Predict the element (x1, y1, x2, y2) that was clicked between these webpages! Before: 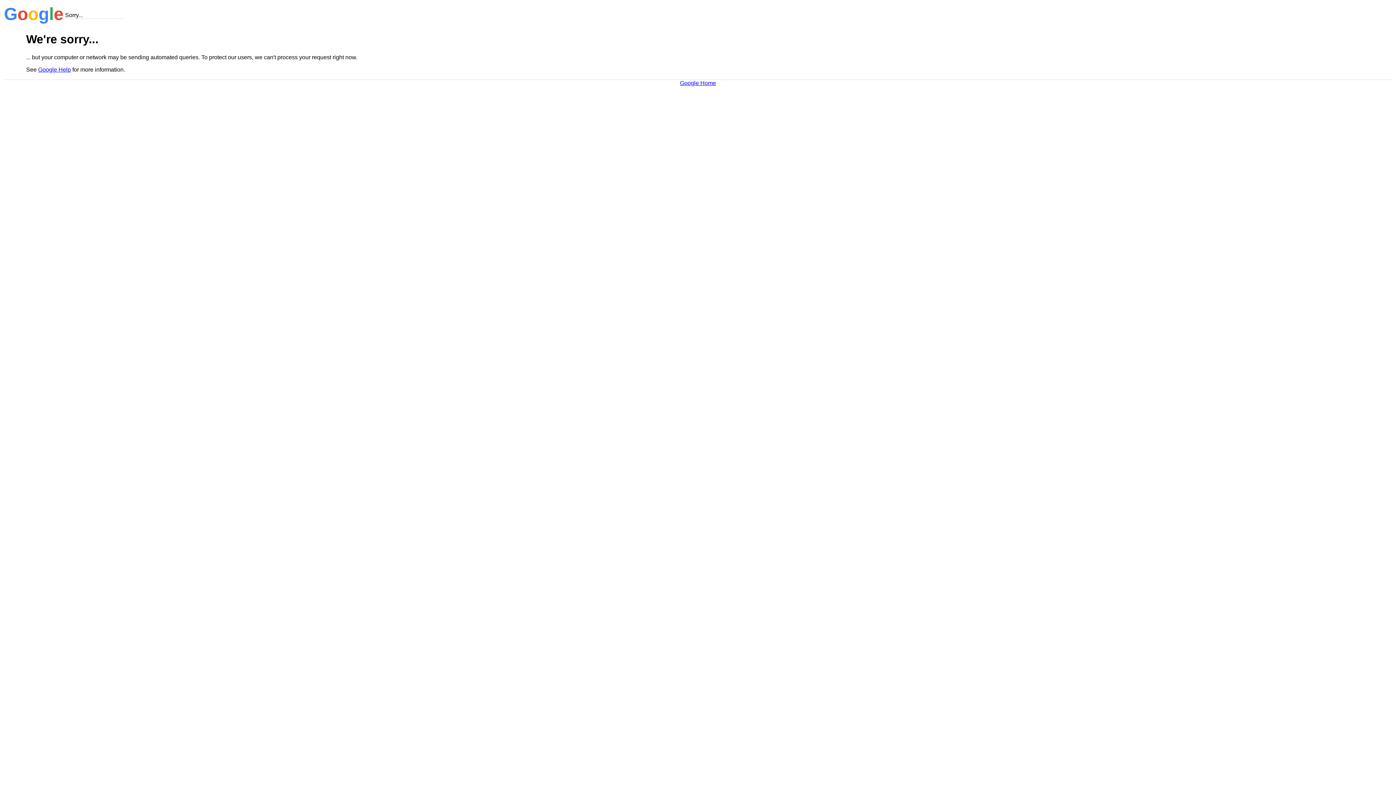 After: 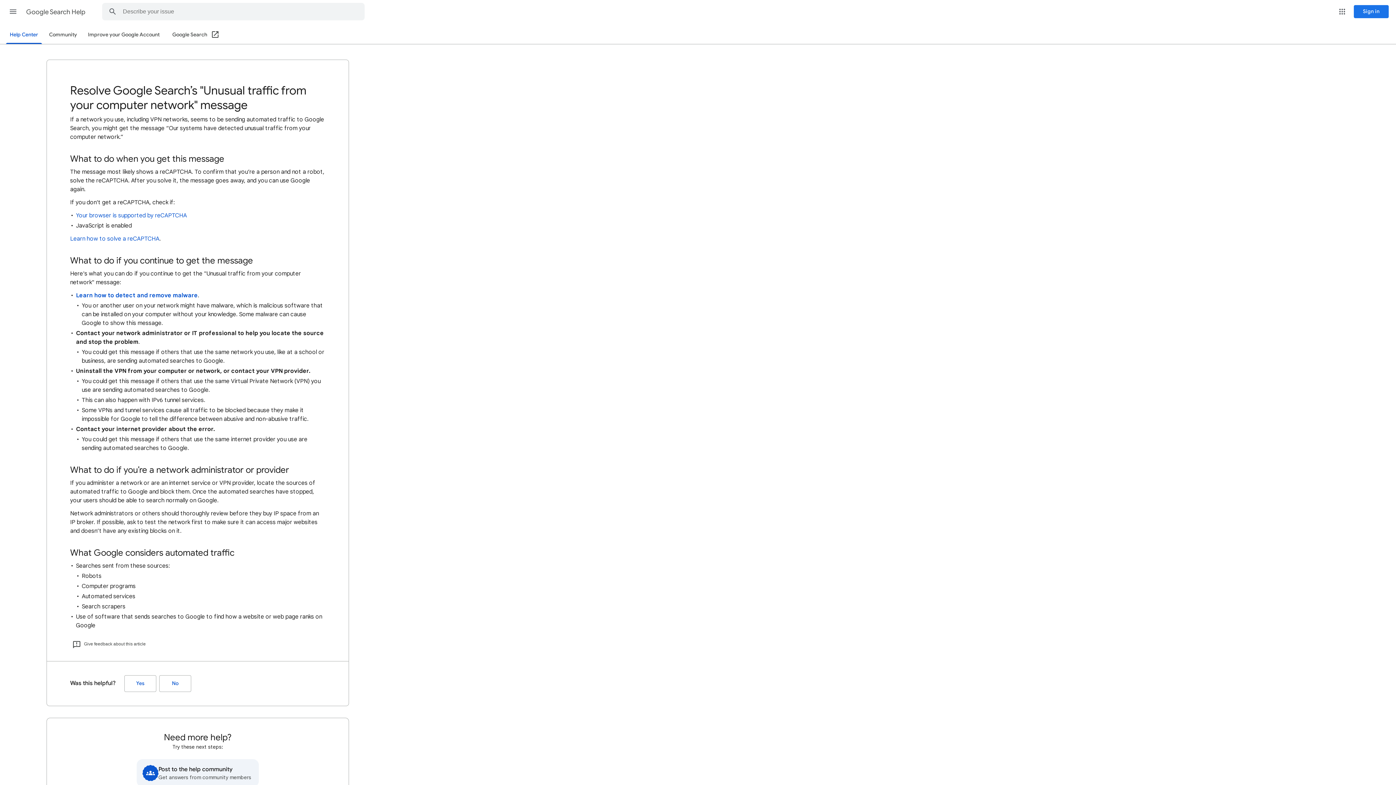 Action: bbox: (38, 66, 70, 72) label: Google Help